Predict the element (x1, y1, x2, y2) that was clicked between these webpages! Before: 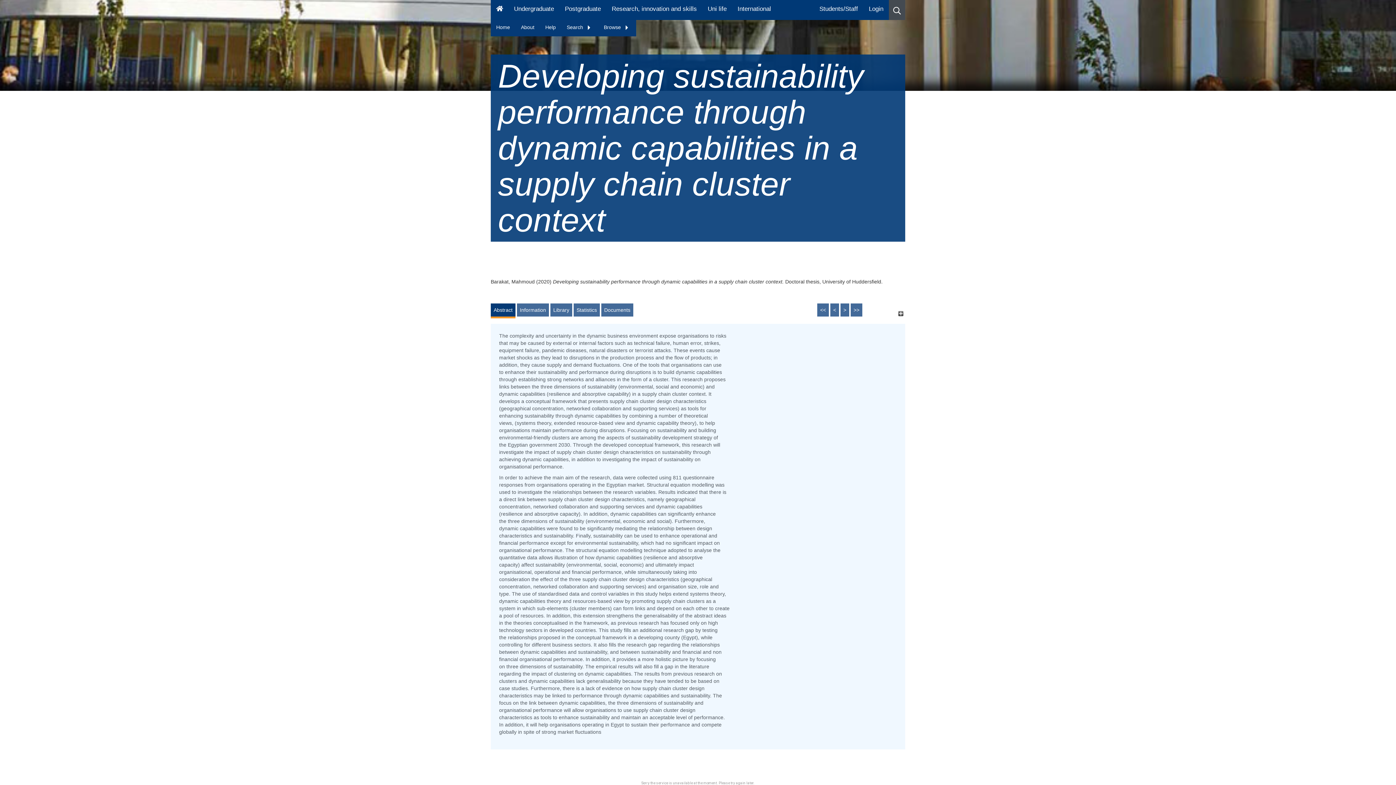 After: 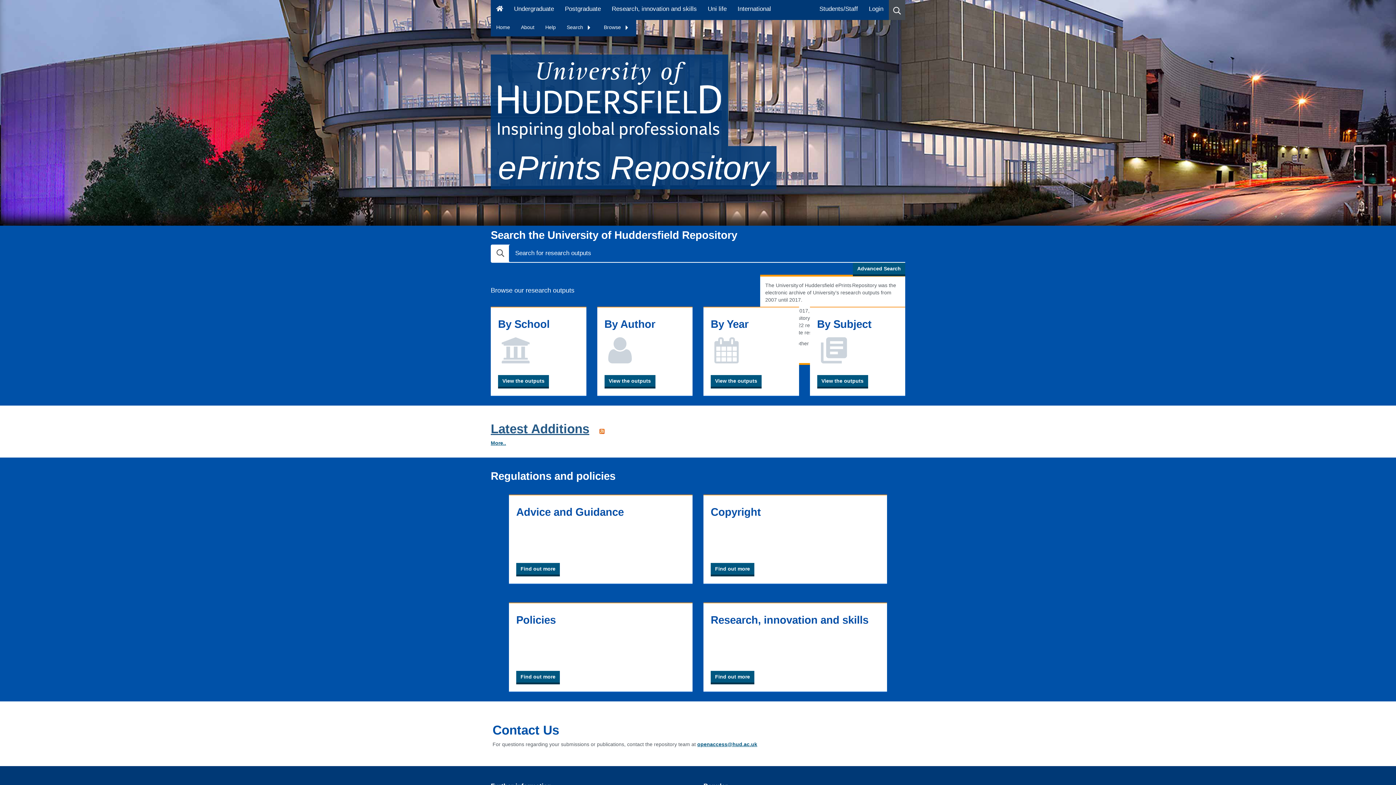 Action: label: Home bbox: (490, 20, 515, 34)